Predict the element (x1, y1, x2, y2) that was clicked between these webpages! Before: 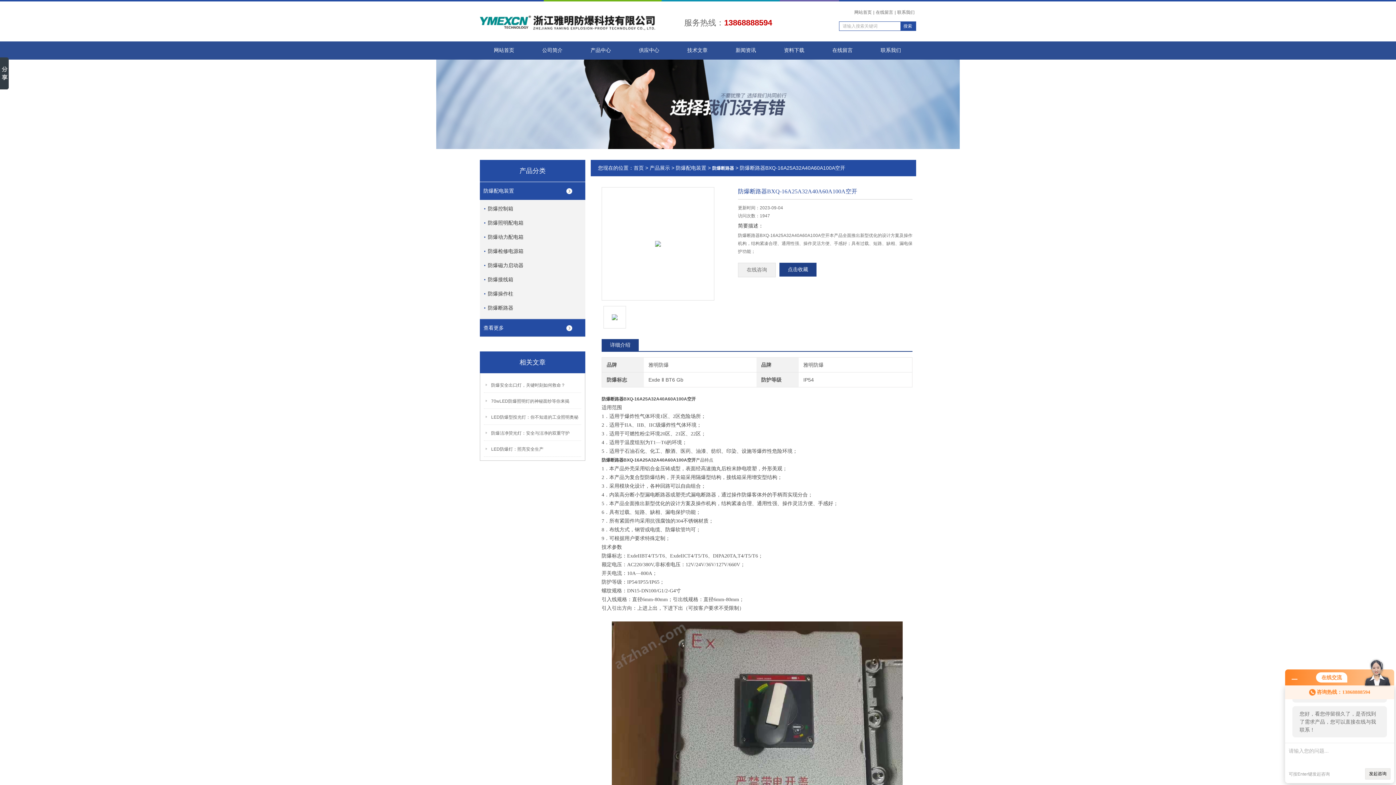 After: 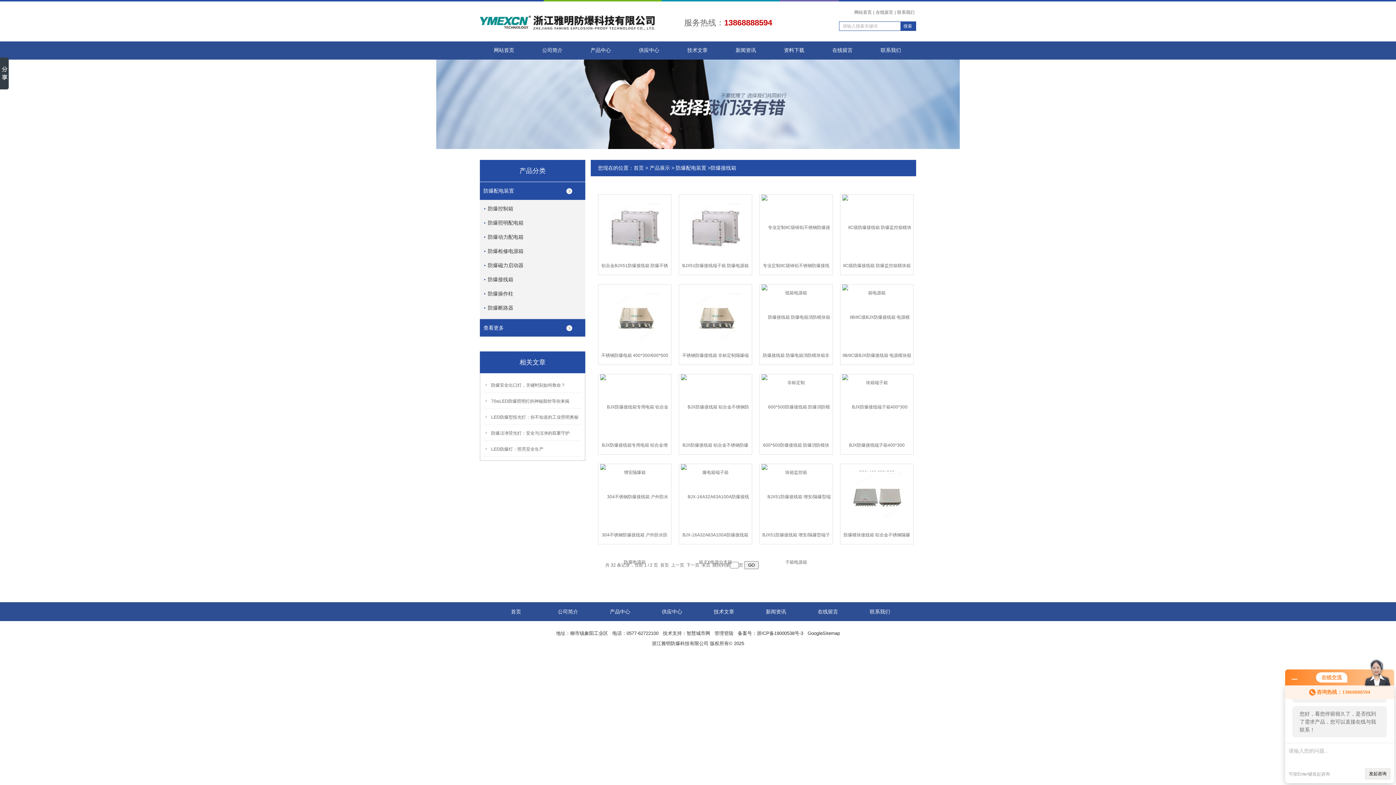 Action: bbox: (484, 270, 589, 288) label: 防爆接线箱